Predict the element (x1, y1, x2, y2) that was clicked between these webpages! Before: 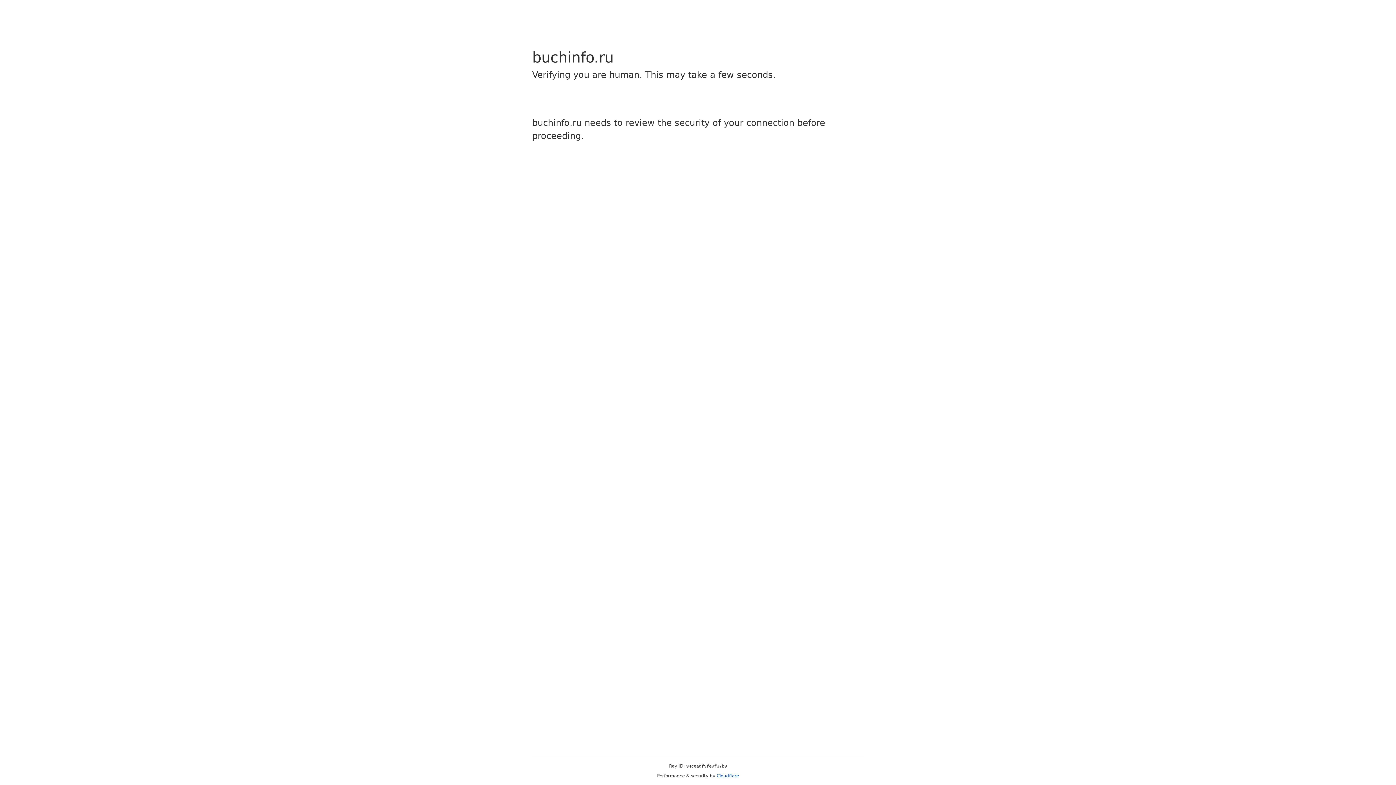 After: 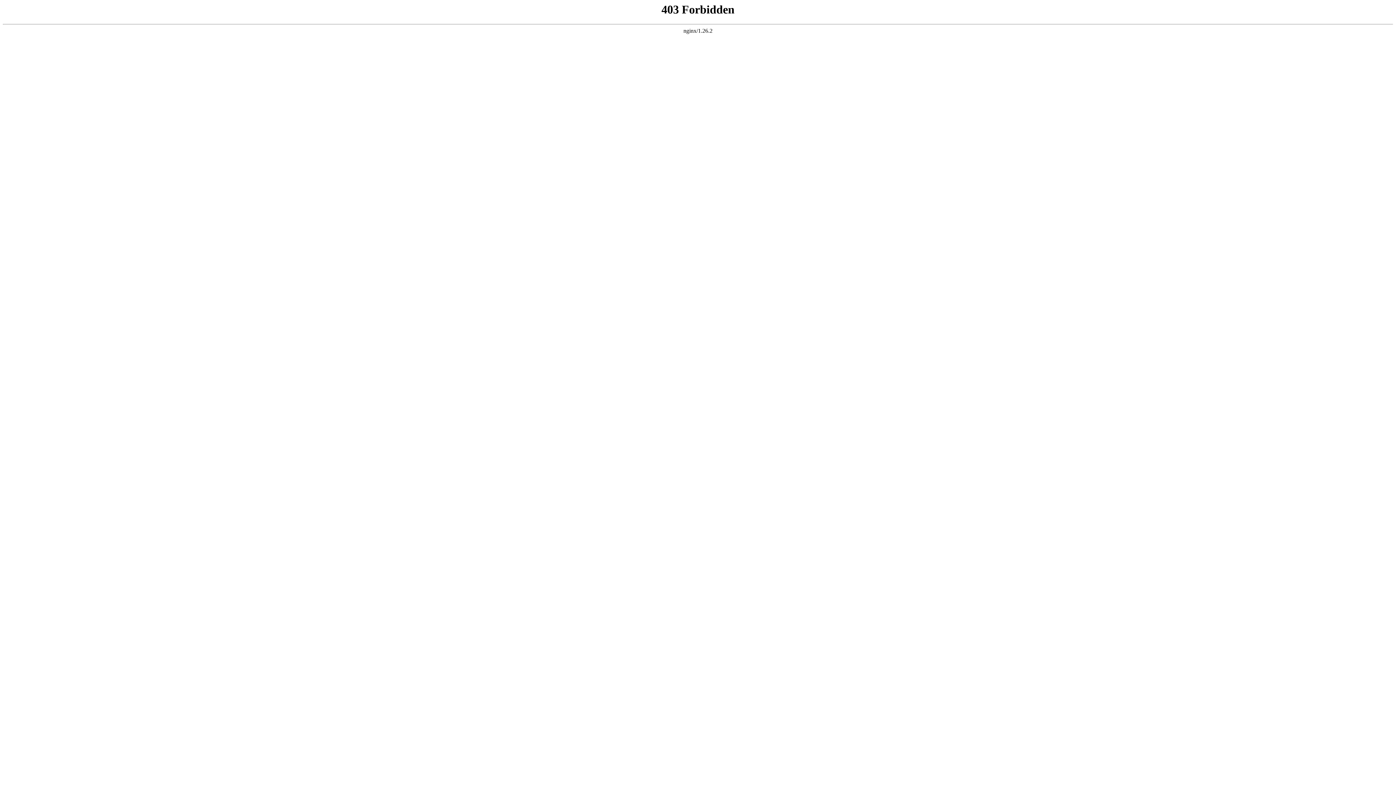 Action: bbox: (716, 773, 739, 778) label: Cloudflare